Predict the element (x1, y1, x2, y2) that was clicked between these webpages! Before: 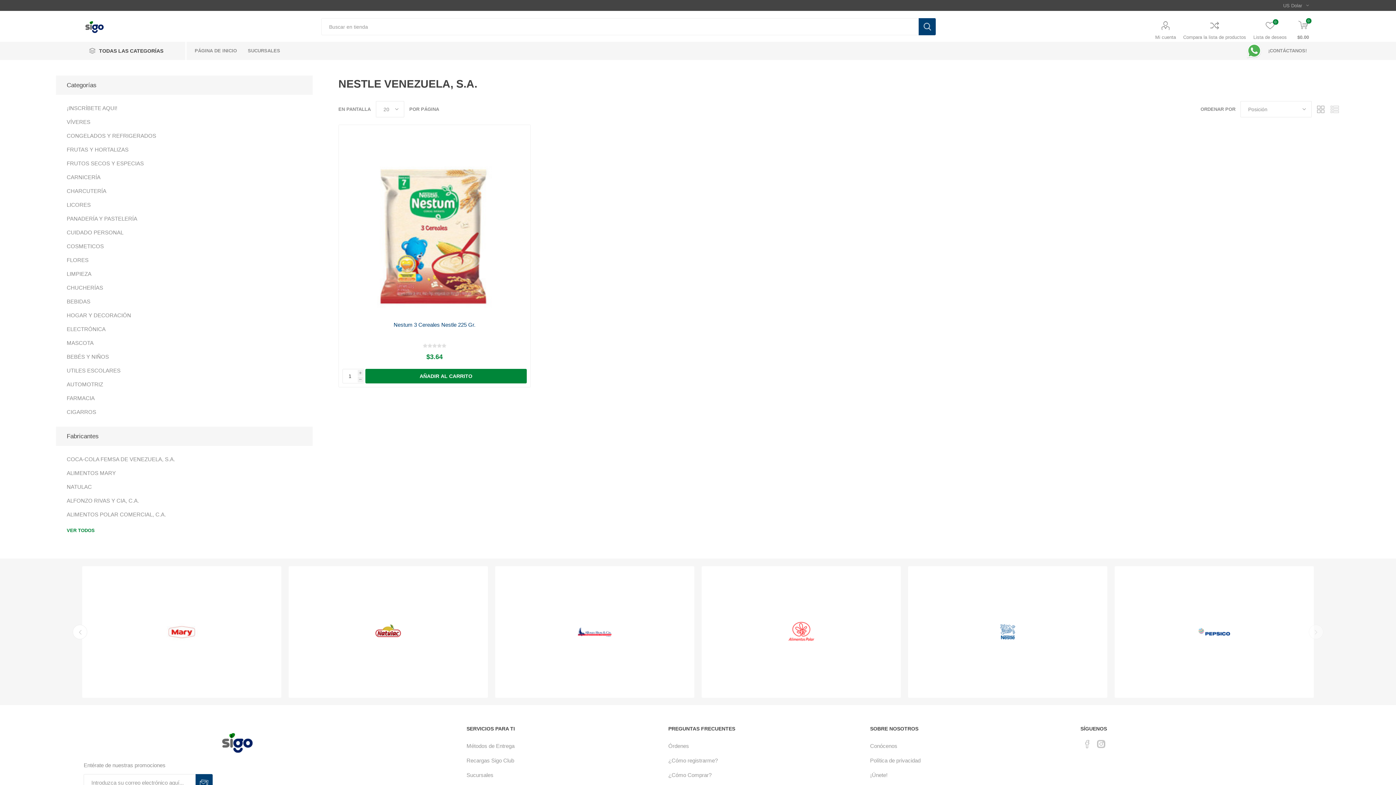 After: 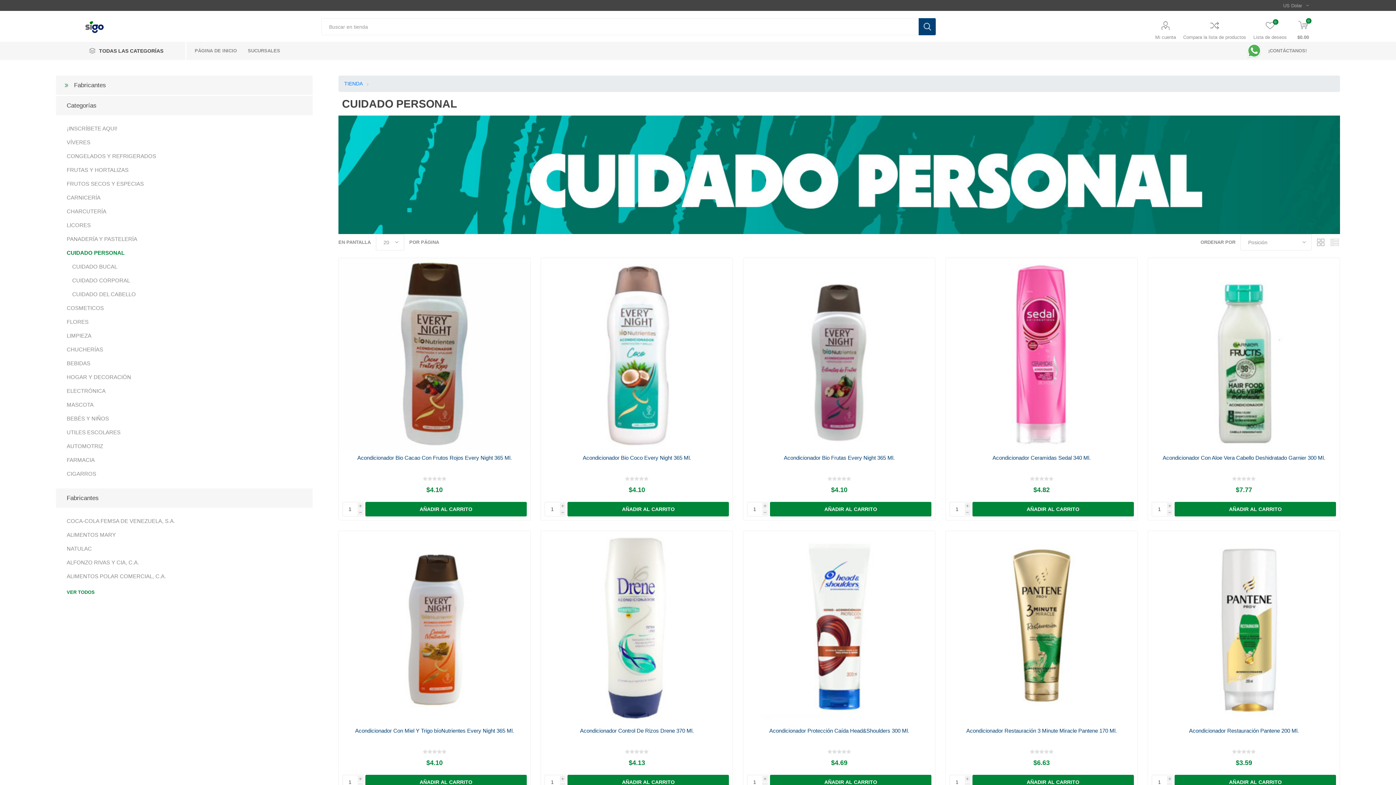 Action: bbox: (66, 225, 123, 239) label: CUIDADO PERSONAL